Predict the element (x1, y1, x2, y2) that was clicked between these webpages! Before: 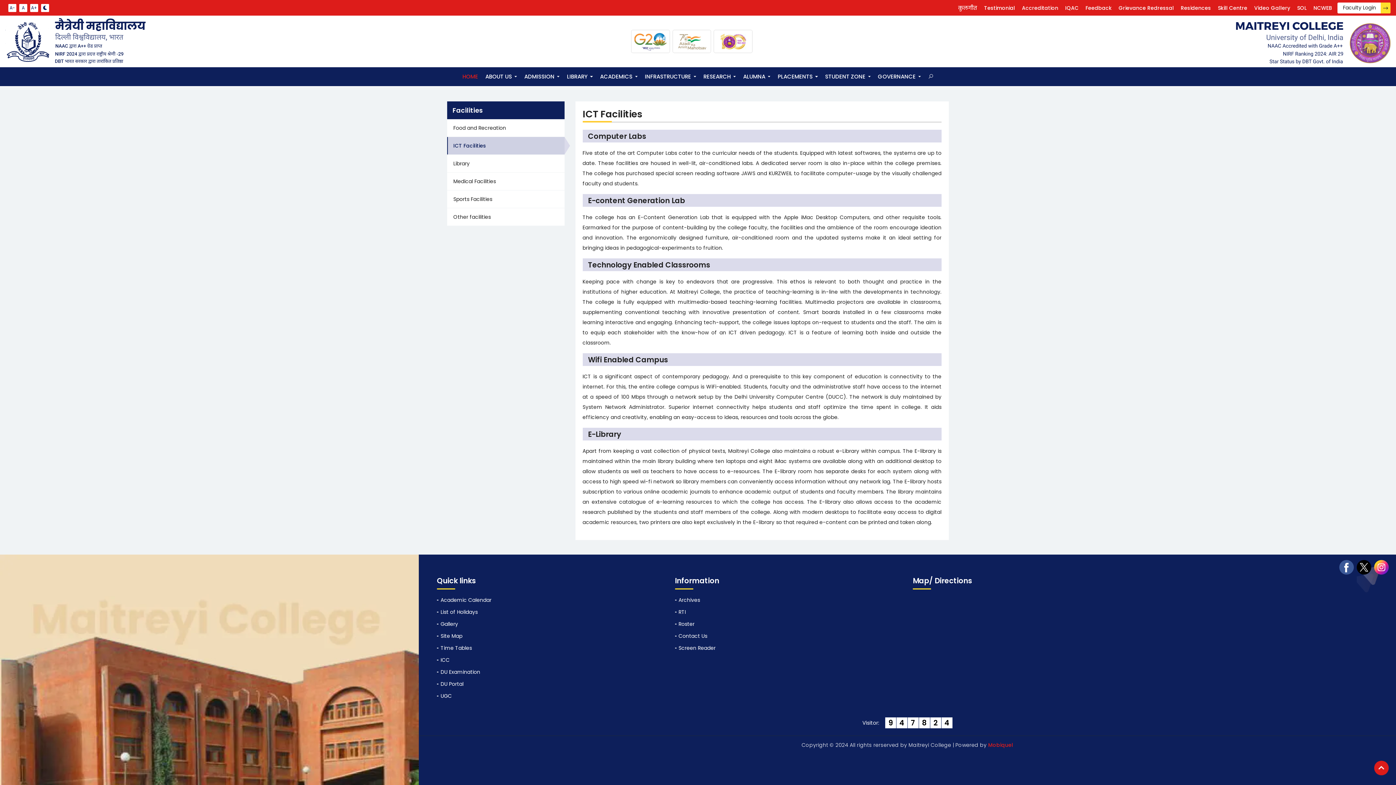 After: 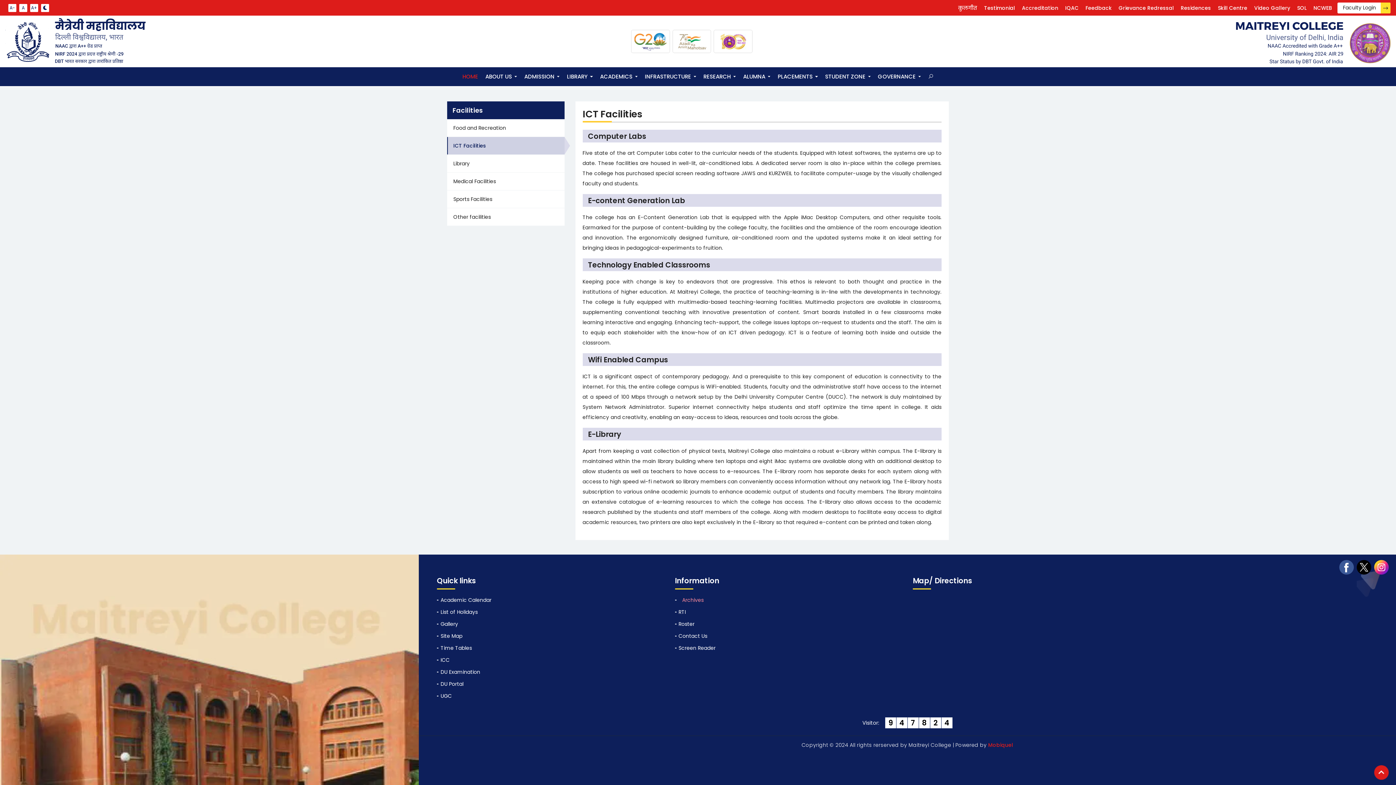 Action: bbox: (675, 596, 700, 604) label: Archives